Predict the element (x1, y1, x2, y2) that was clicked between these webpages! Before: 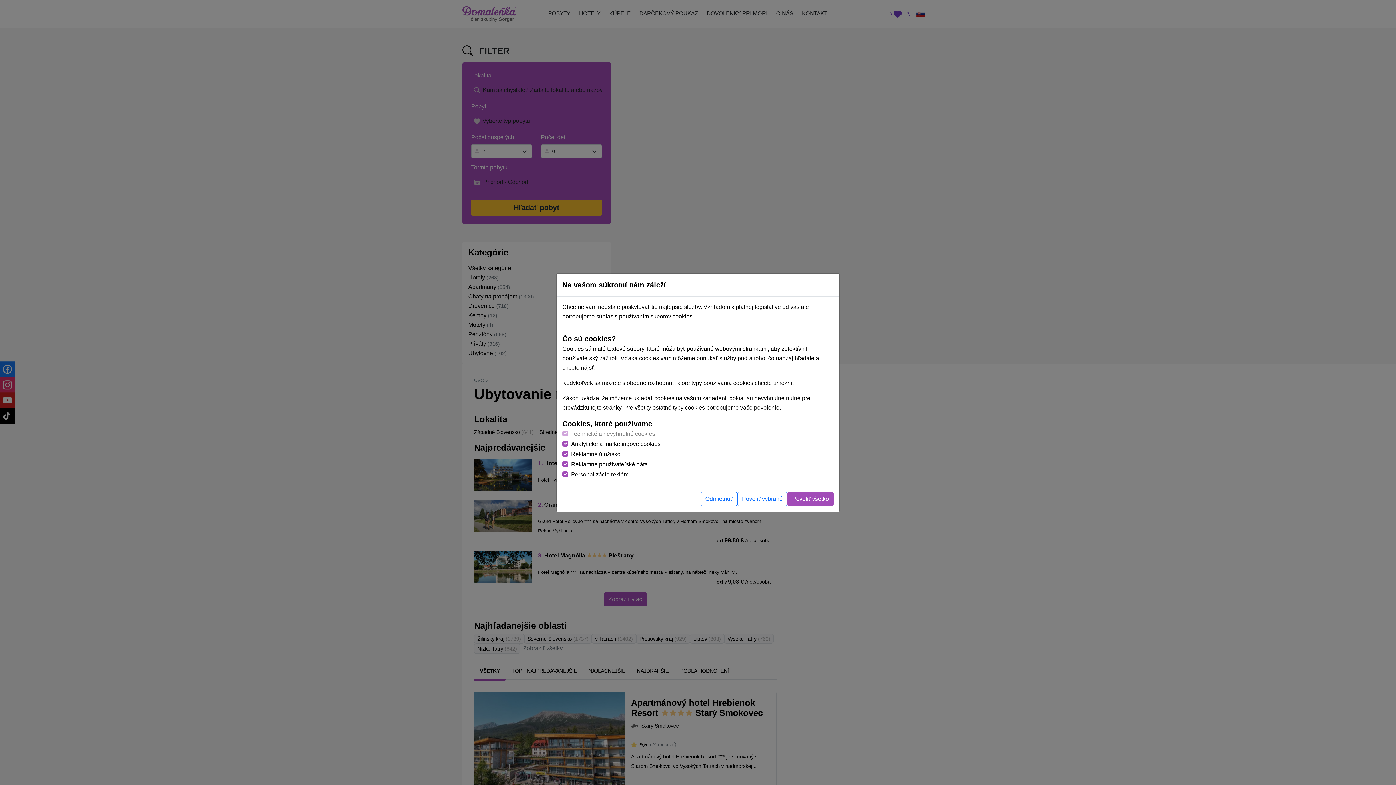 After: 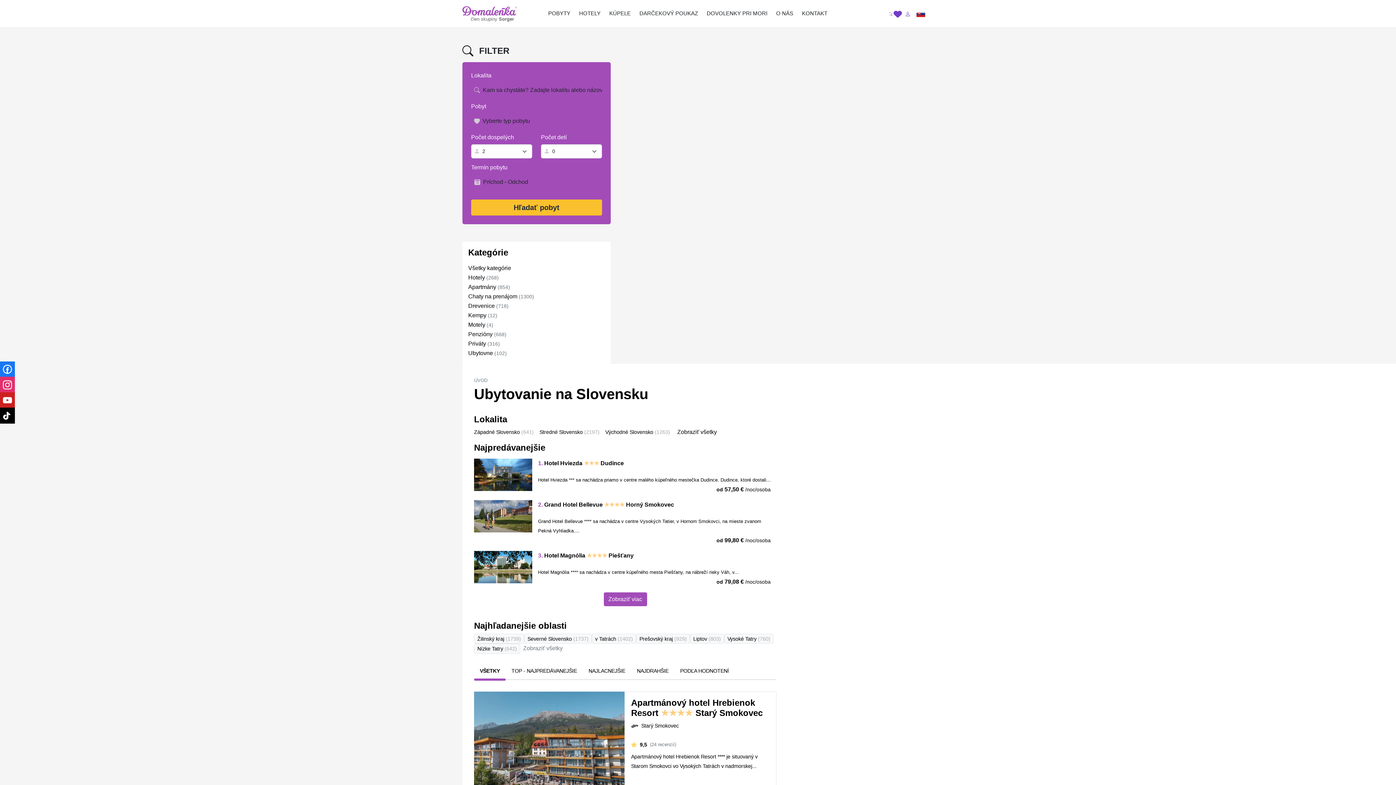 Action: bbox: (700, 492, 737, 506) label: Odmietnuť